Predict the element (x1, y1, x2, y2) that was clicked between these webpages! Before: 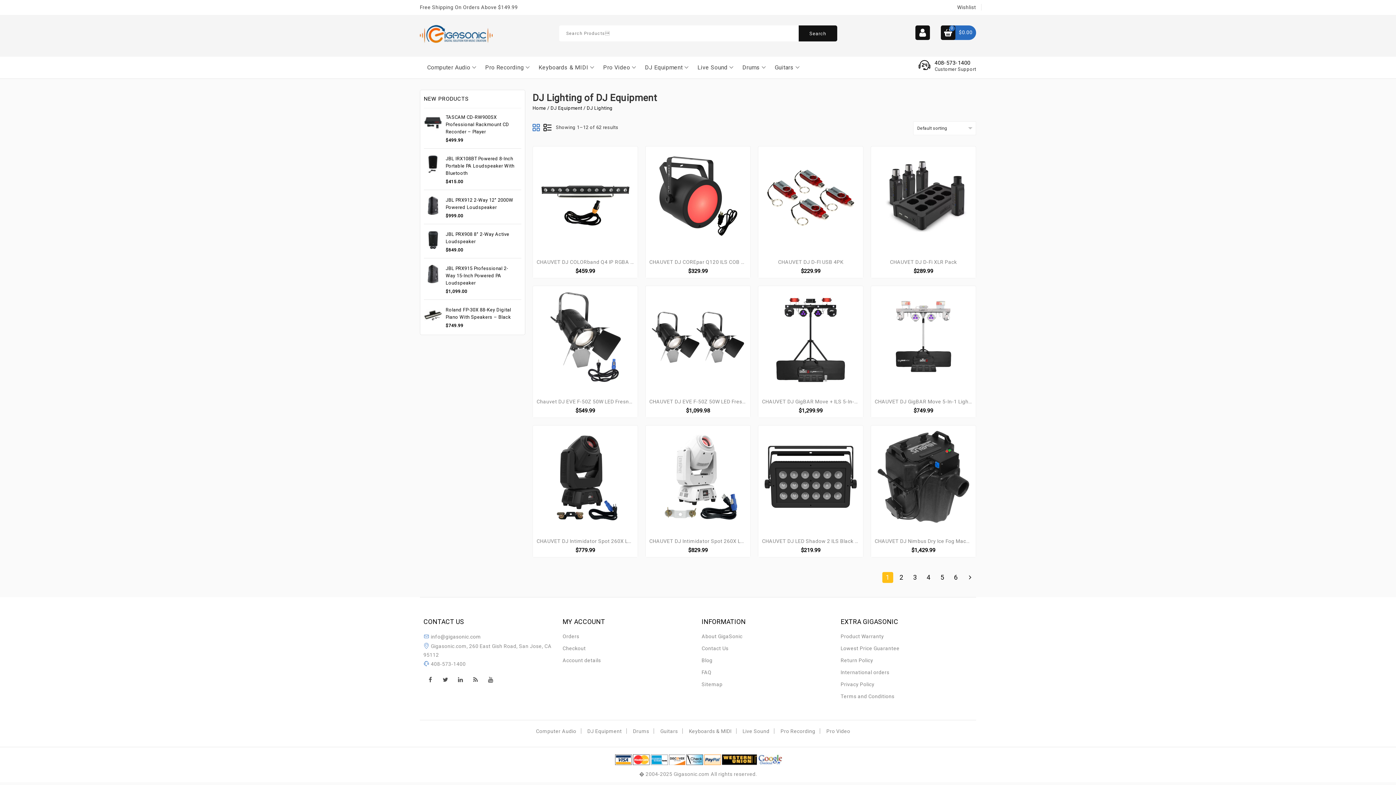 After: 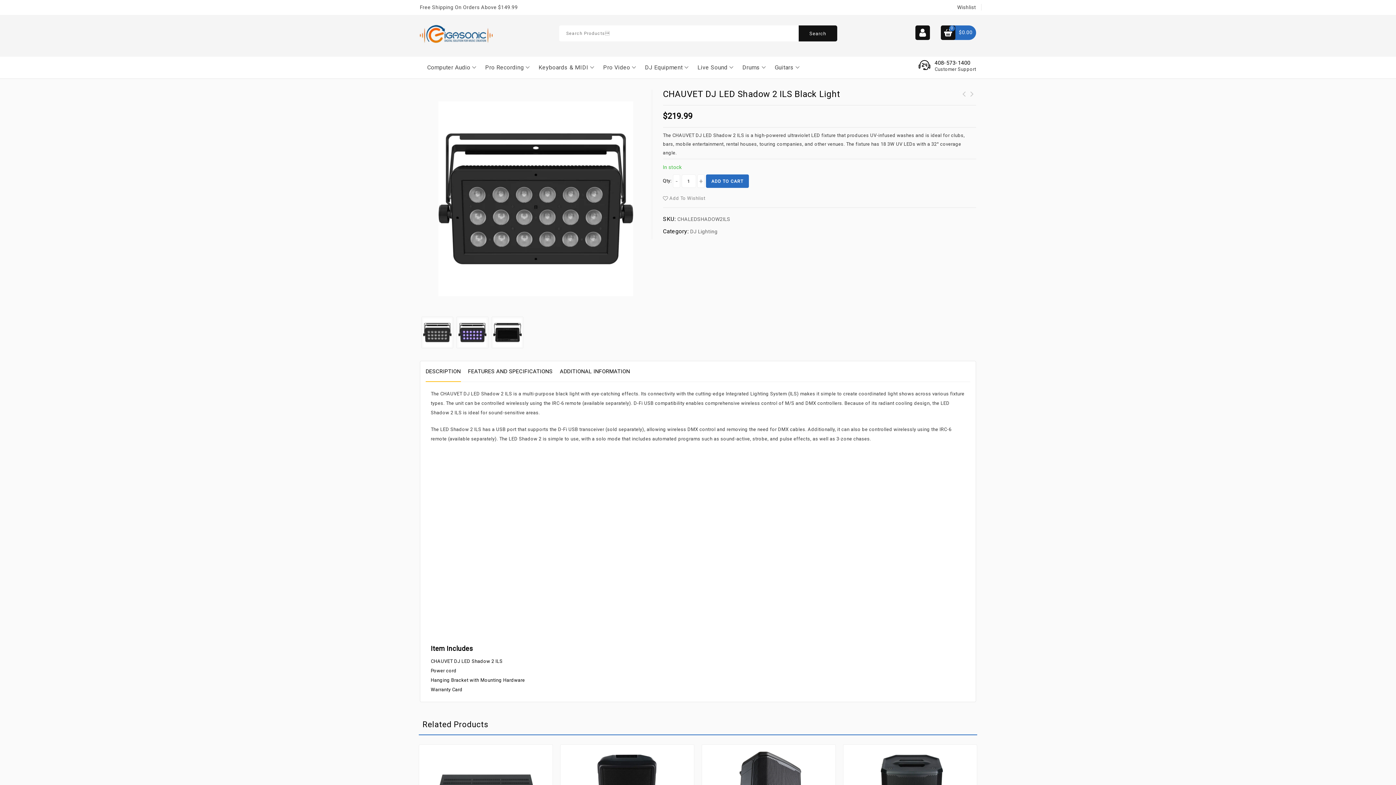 Action: bbox: (759, 473, 862, 479)